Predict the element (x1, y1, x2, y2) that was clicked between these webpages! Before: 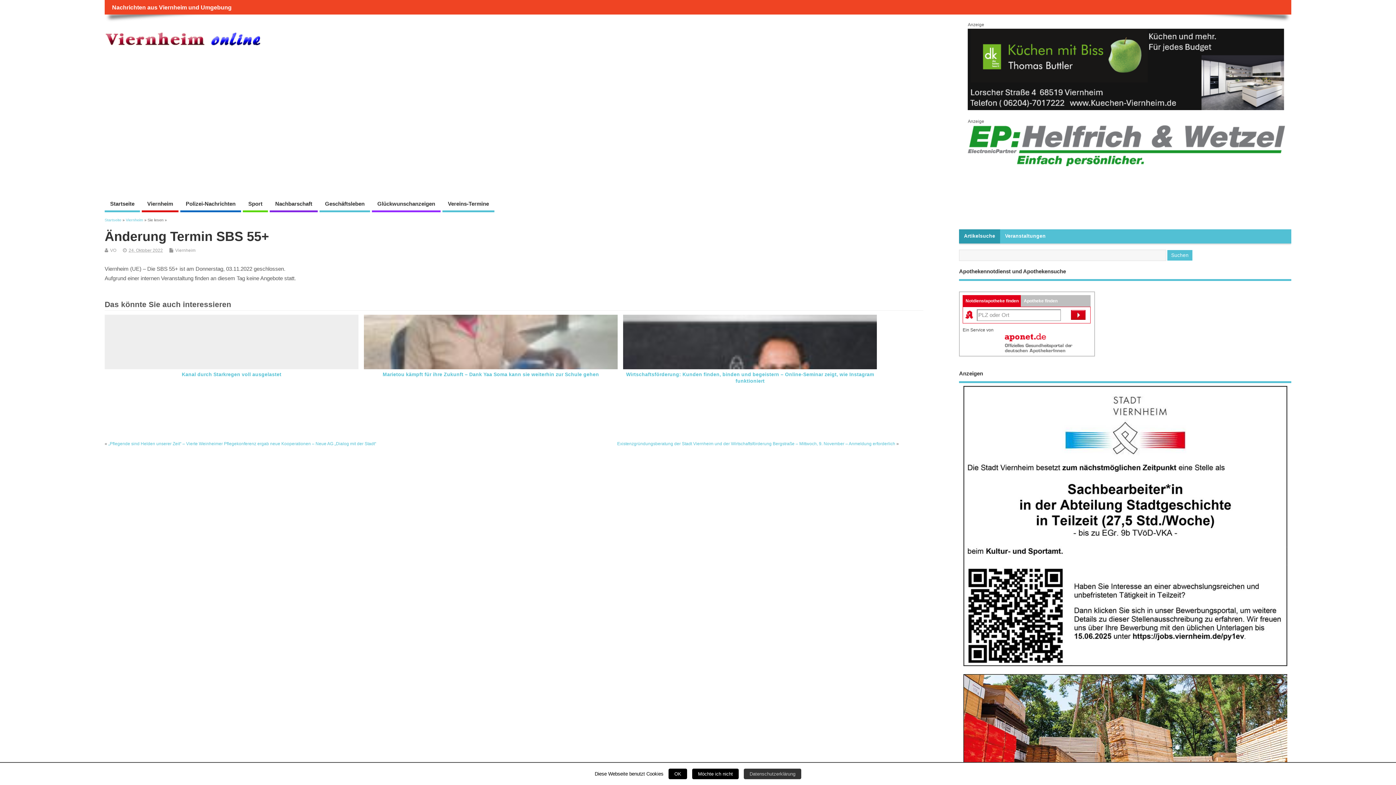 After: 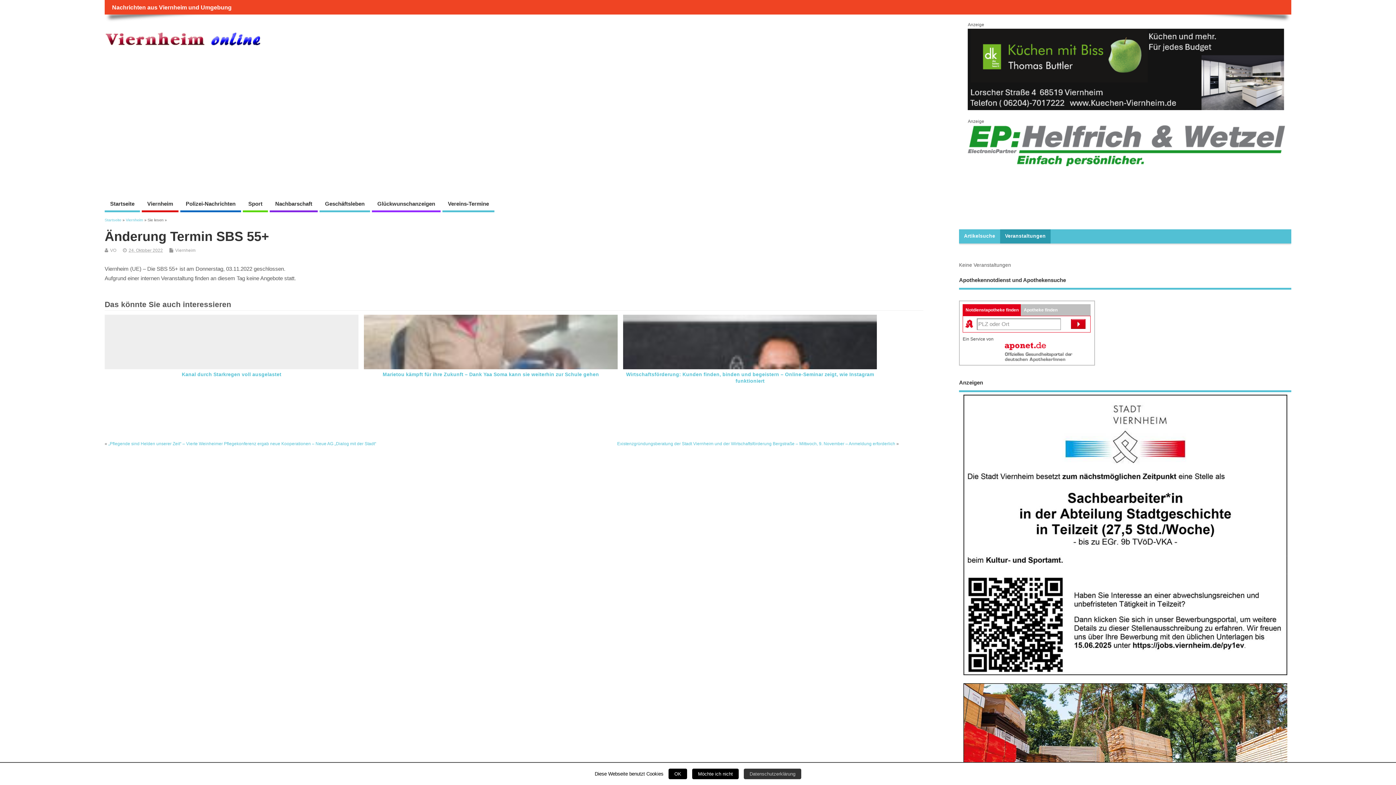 Action: label: Veranstaltungen bbox: (1000, 229, 1050, 243)